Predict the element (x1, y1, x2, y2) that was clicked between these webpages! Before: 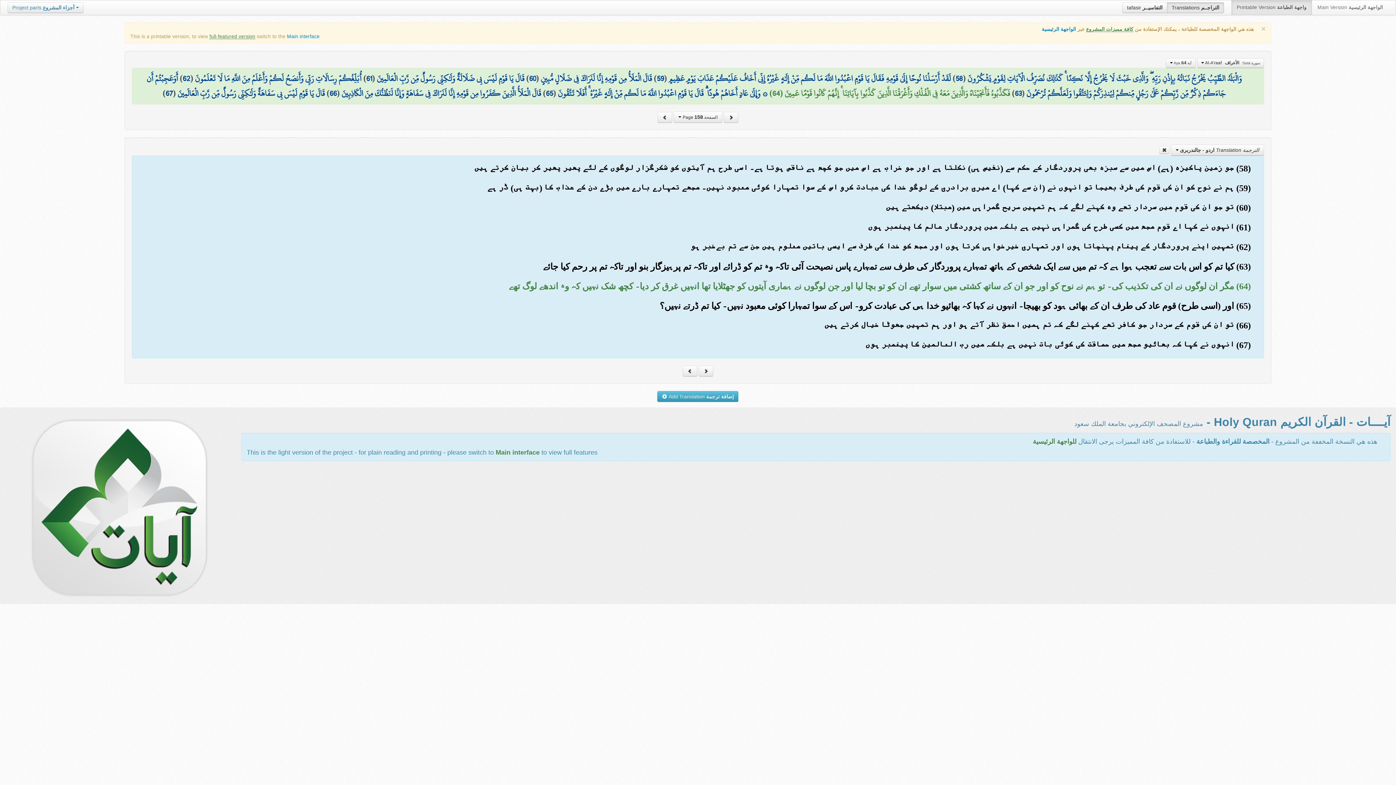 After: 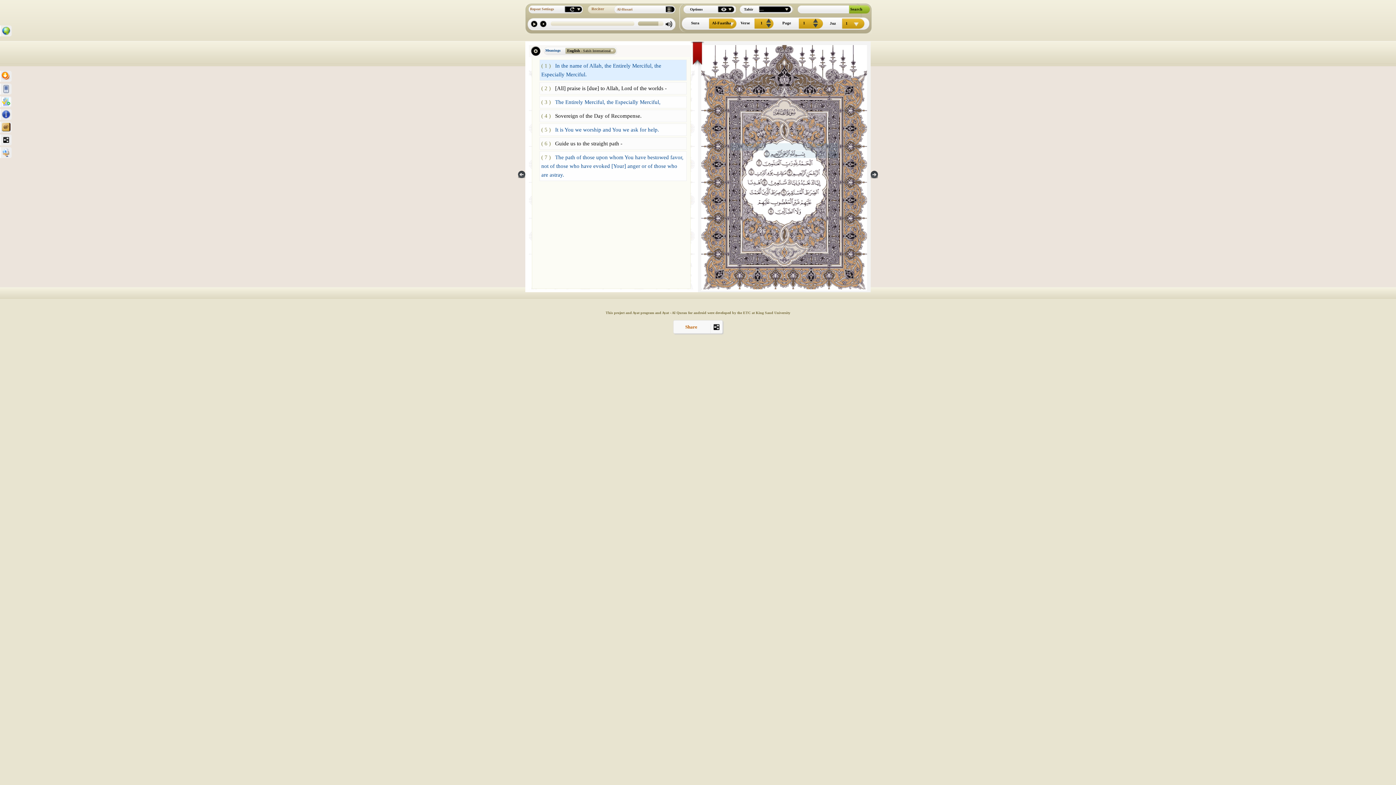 Action: label: Main interface bbox: (287, 33, 319, 39)